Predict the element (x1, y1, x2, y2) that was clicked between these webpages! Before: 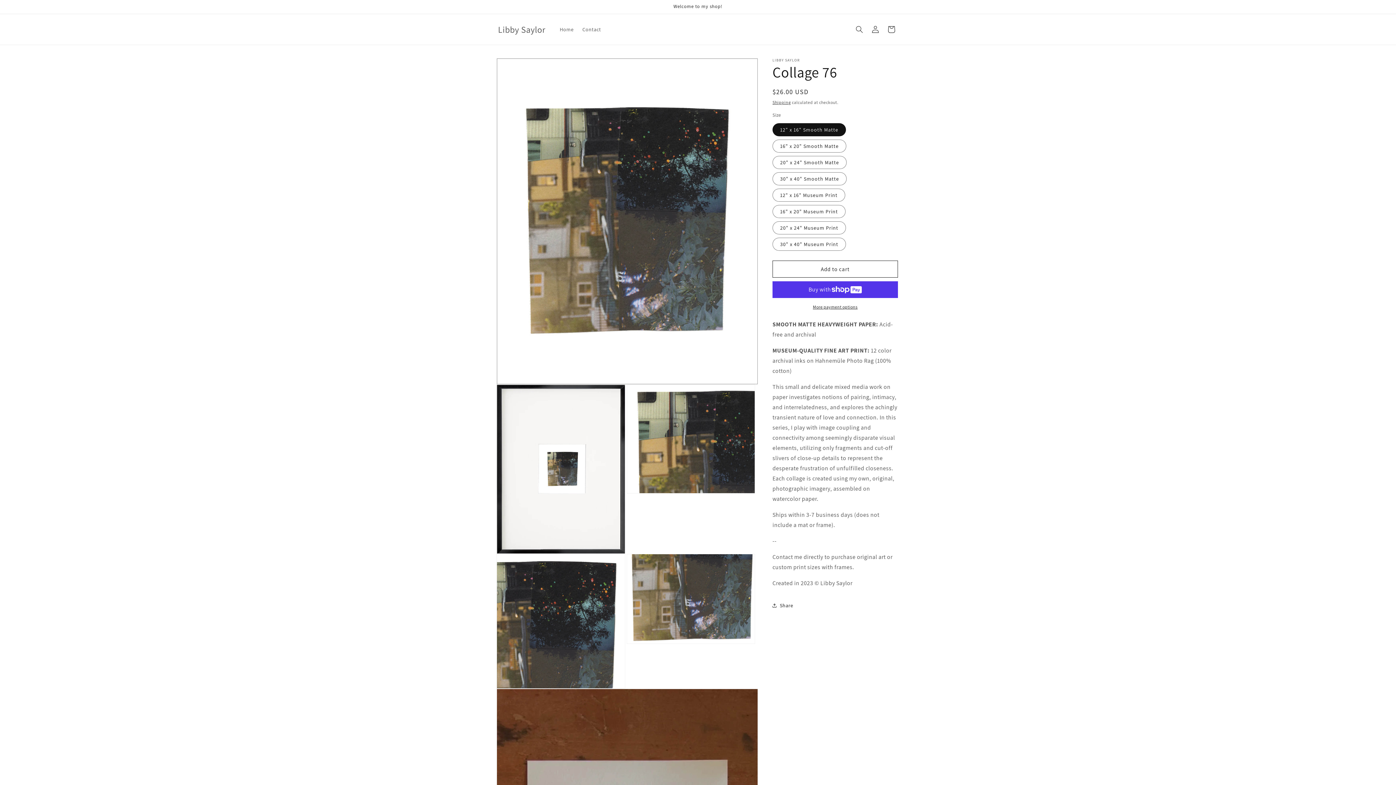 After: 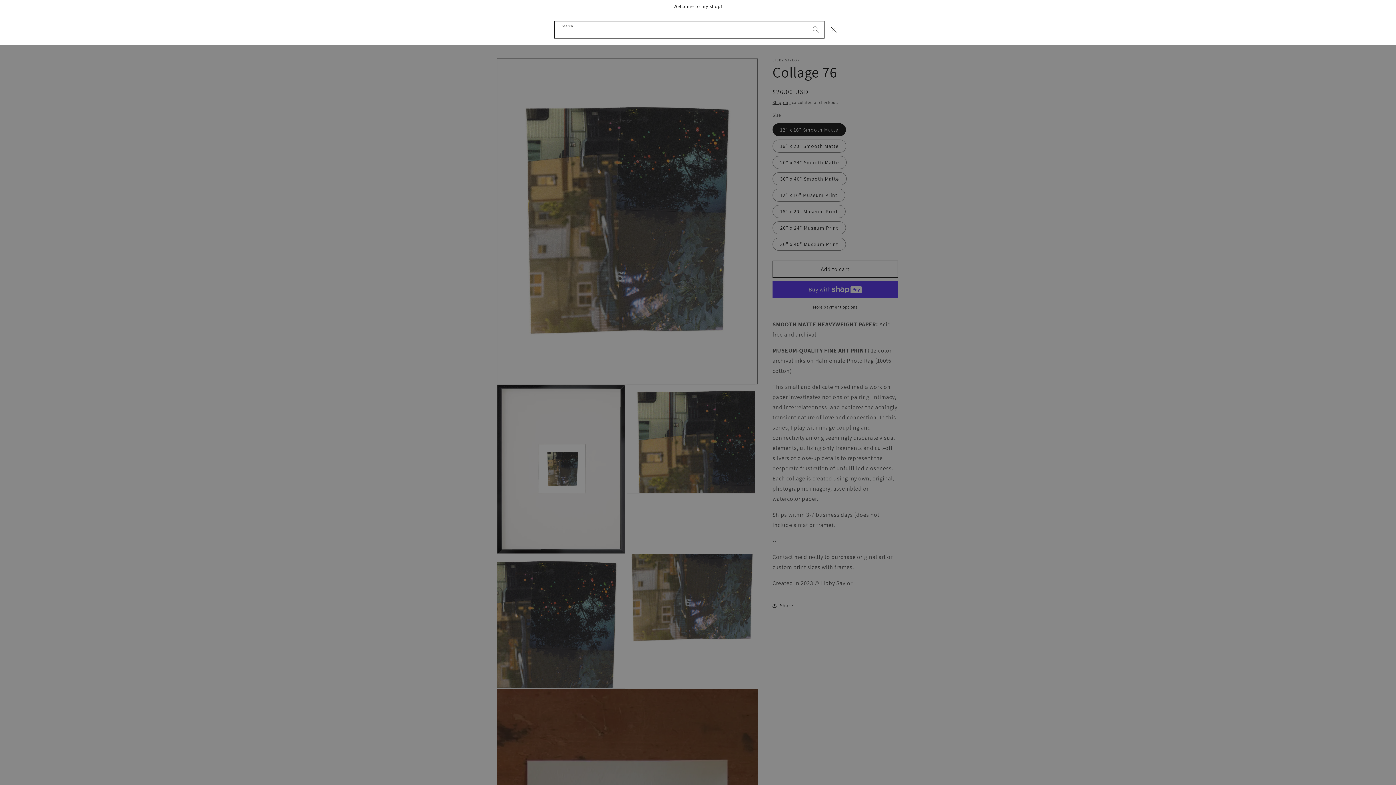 Action: bbox: (851, 21, 867, 37) label: Search